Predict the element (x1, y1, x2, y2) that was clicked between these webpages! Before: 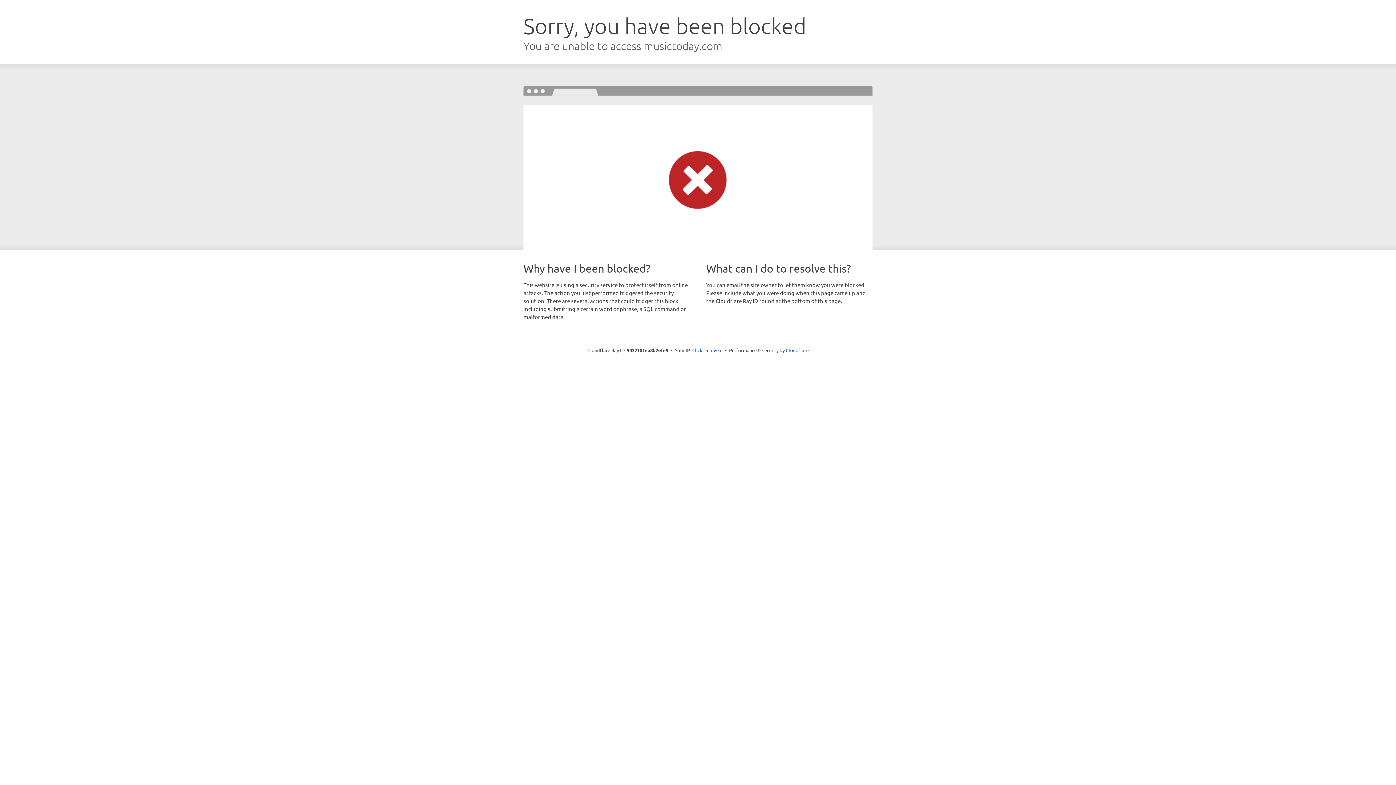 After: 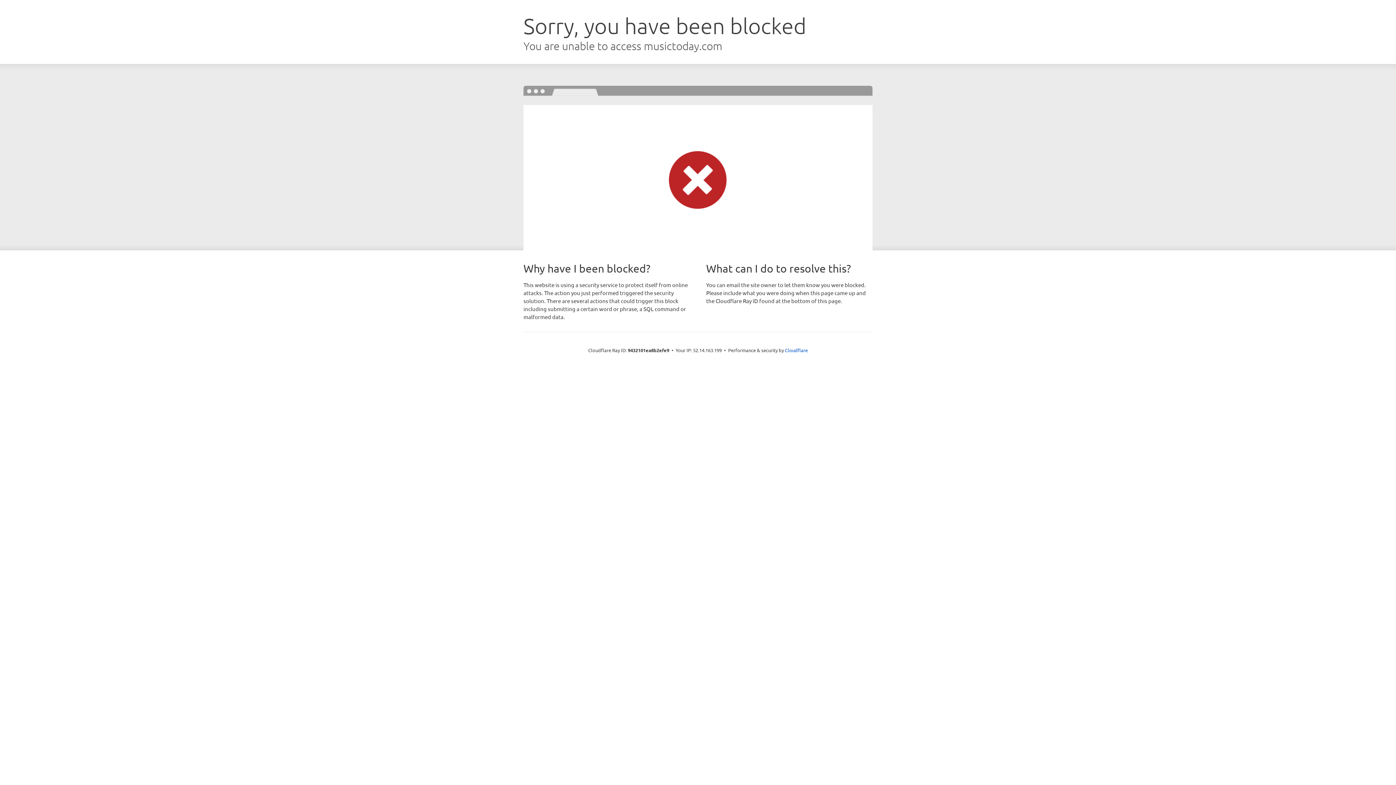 Action: label: Click to reveal bbox: (692, 346, 722, 353)